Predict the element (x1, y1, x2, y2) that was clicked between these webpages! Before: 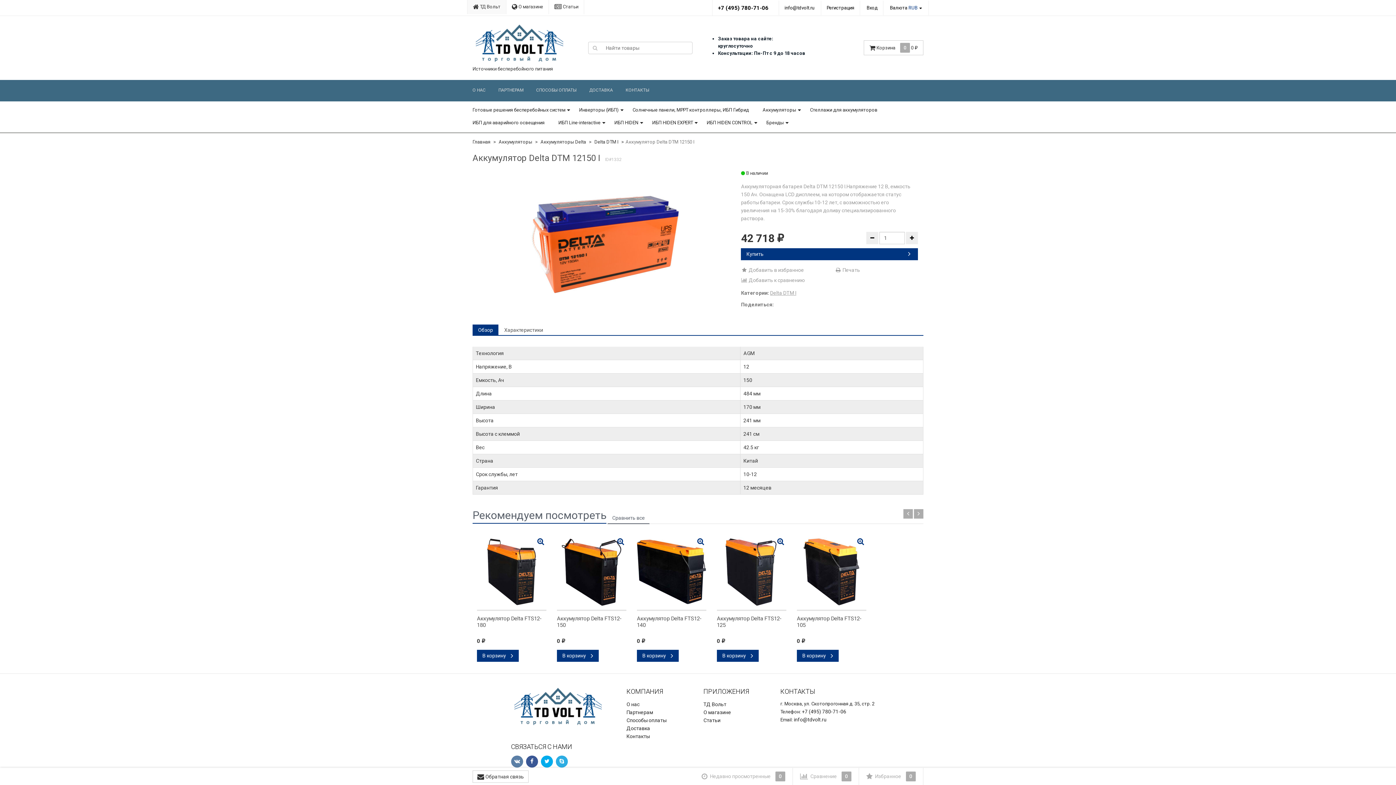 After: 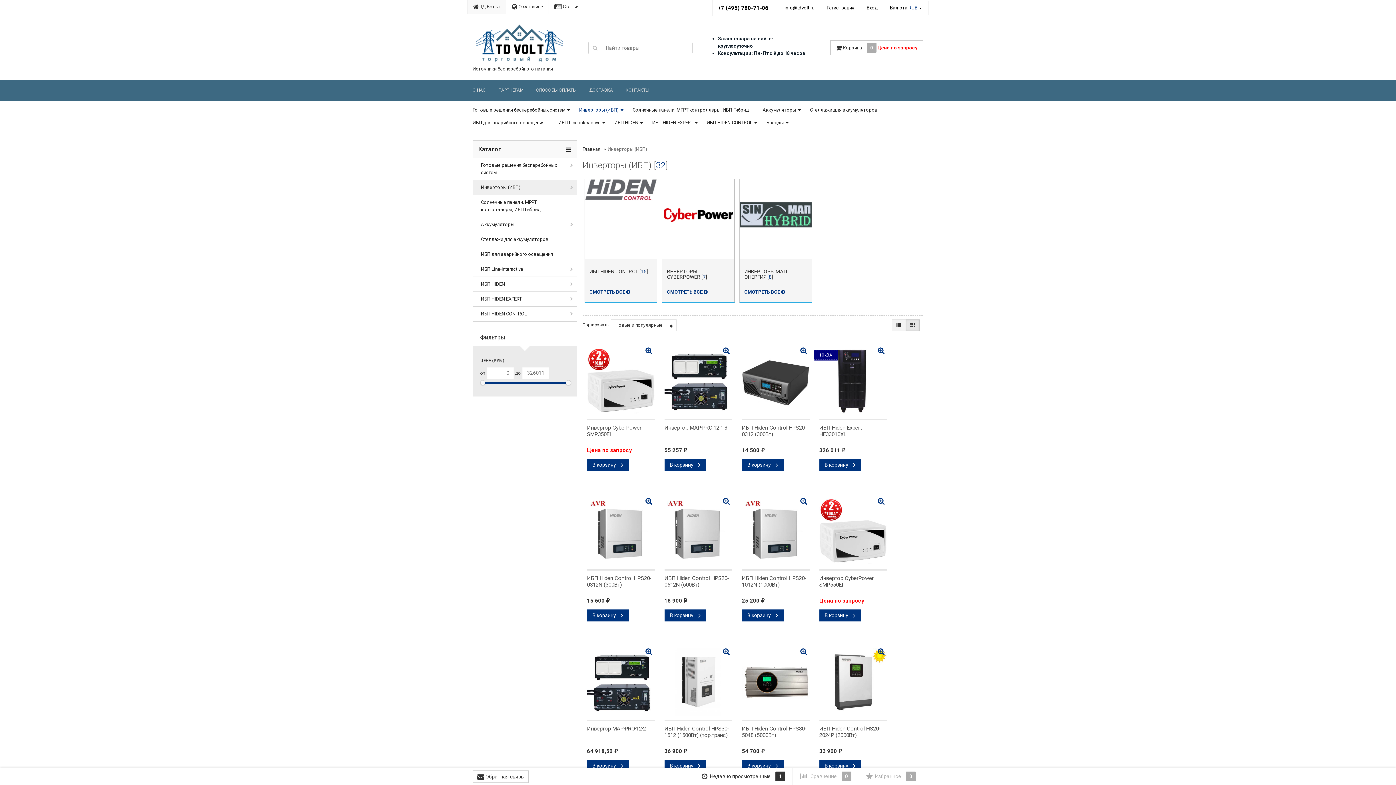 Action: bbox: (573, 104, 626, 116) label: Инверторы (ИБП)